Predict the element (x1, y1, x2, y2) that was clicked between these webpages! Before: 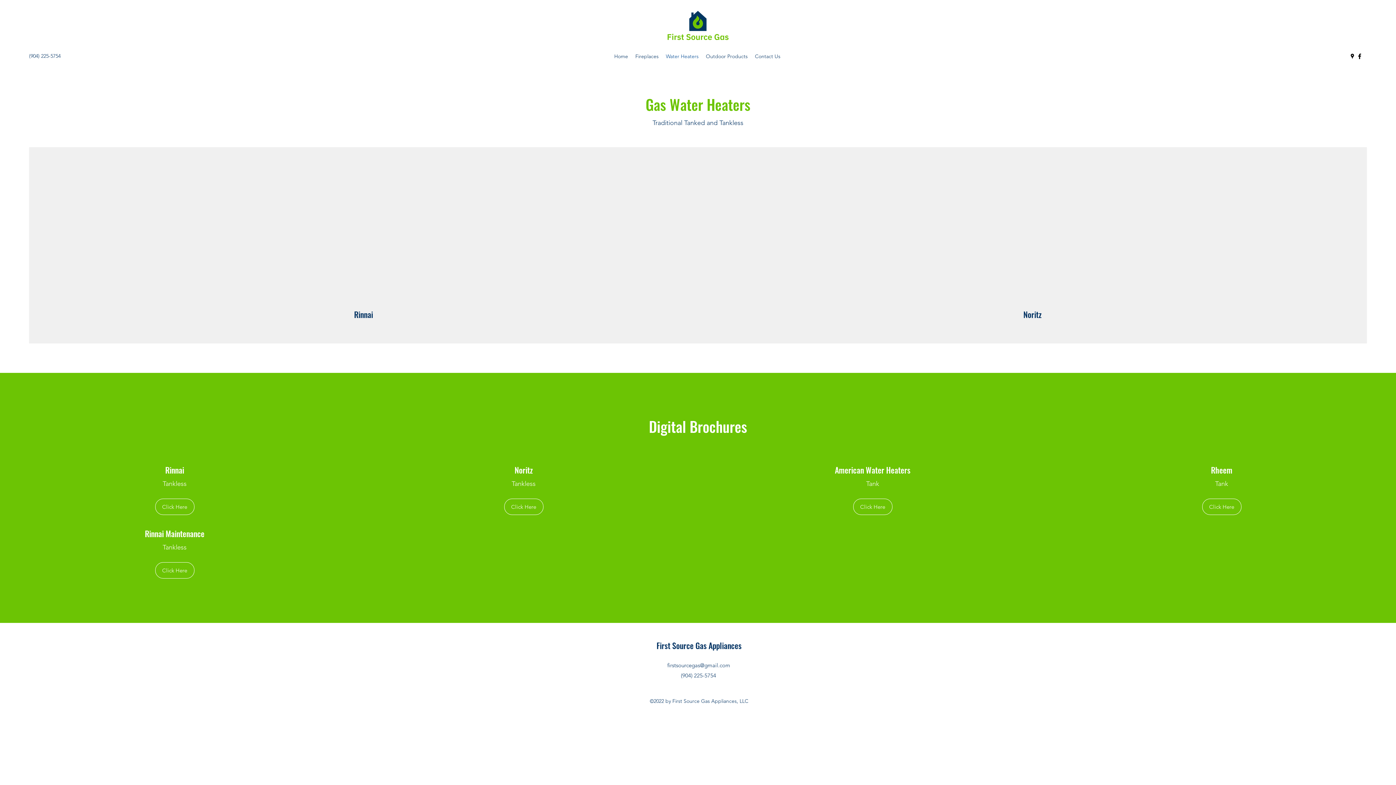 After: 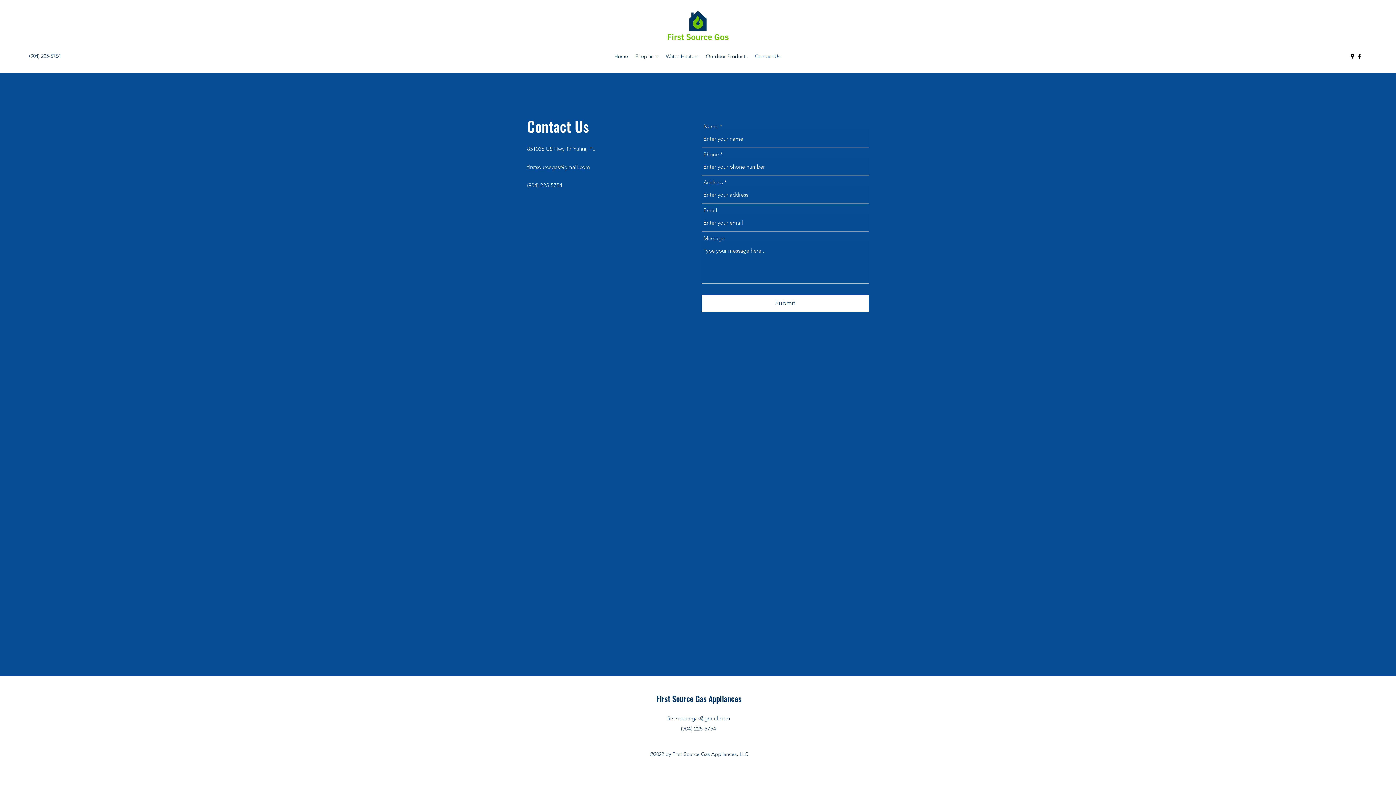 Action: label: Contact Us bbox: (751, 50, 784, 61)